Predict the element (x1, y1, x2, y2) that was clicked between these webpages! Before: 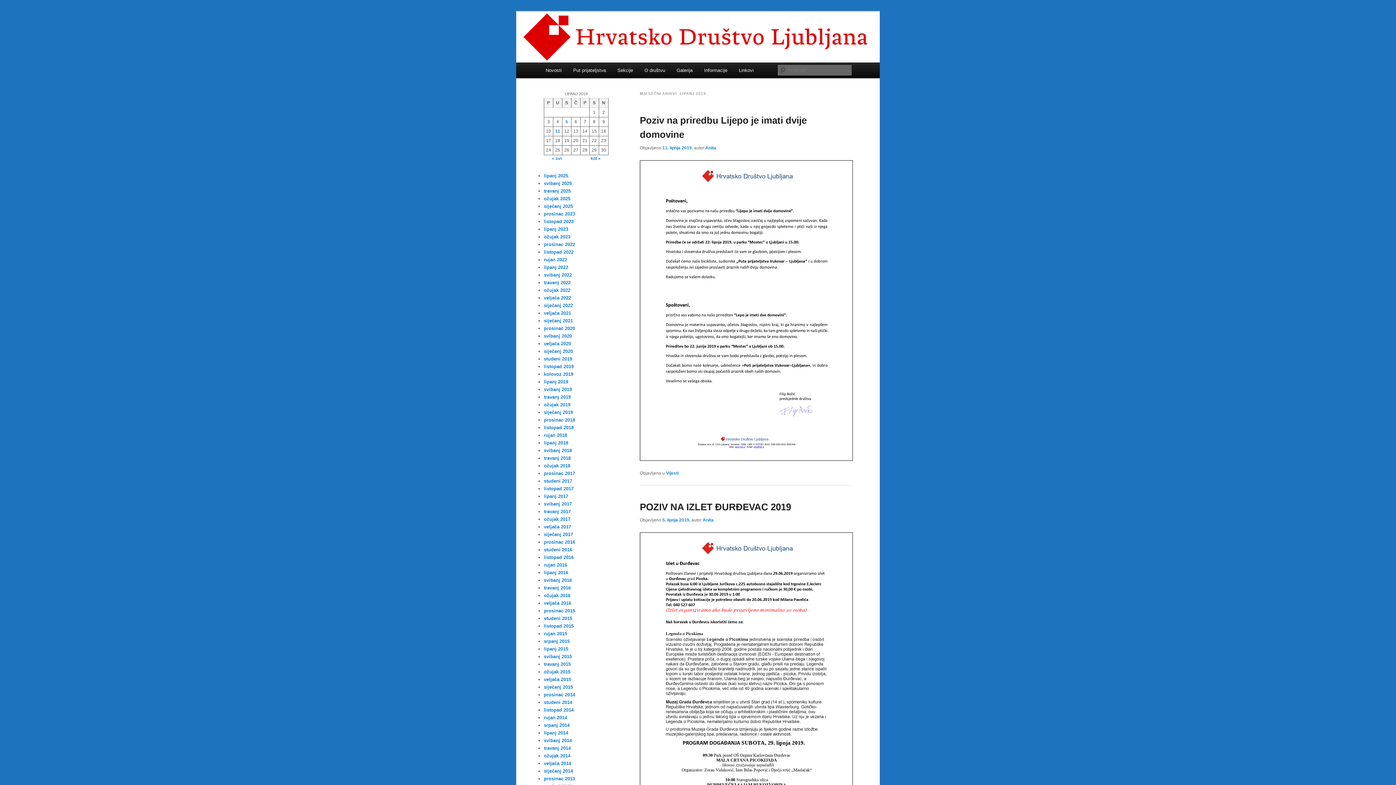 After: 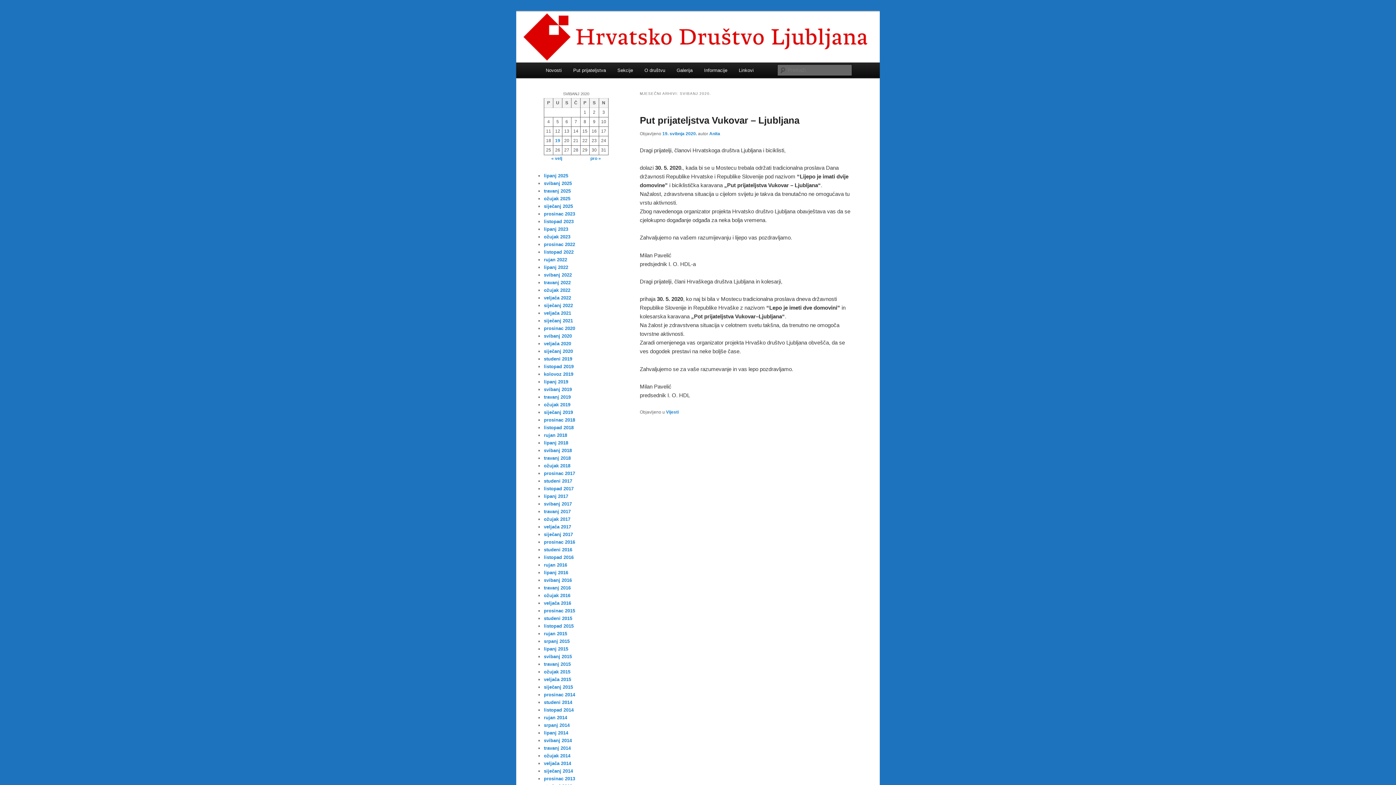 Action: label: svibanj 2020 bbox: (544, 333, 572, 338)